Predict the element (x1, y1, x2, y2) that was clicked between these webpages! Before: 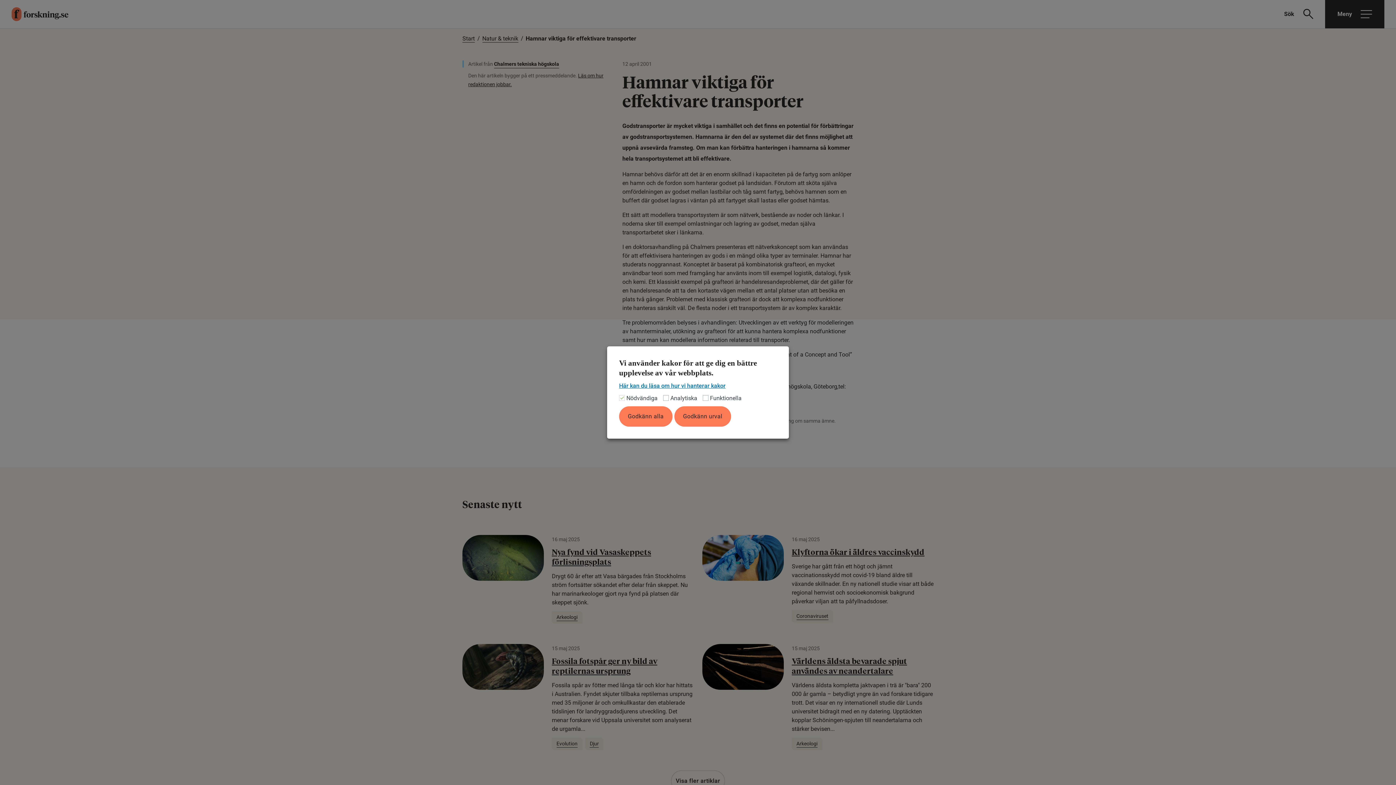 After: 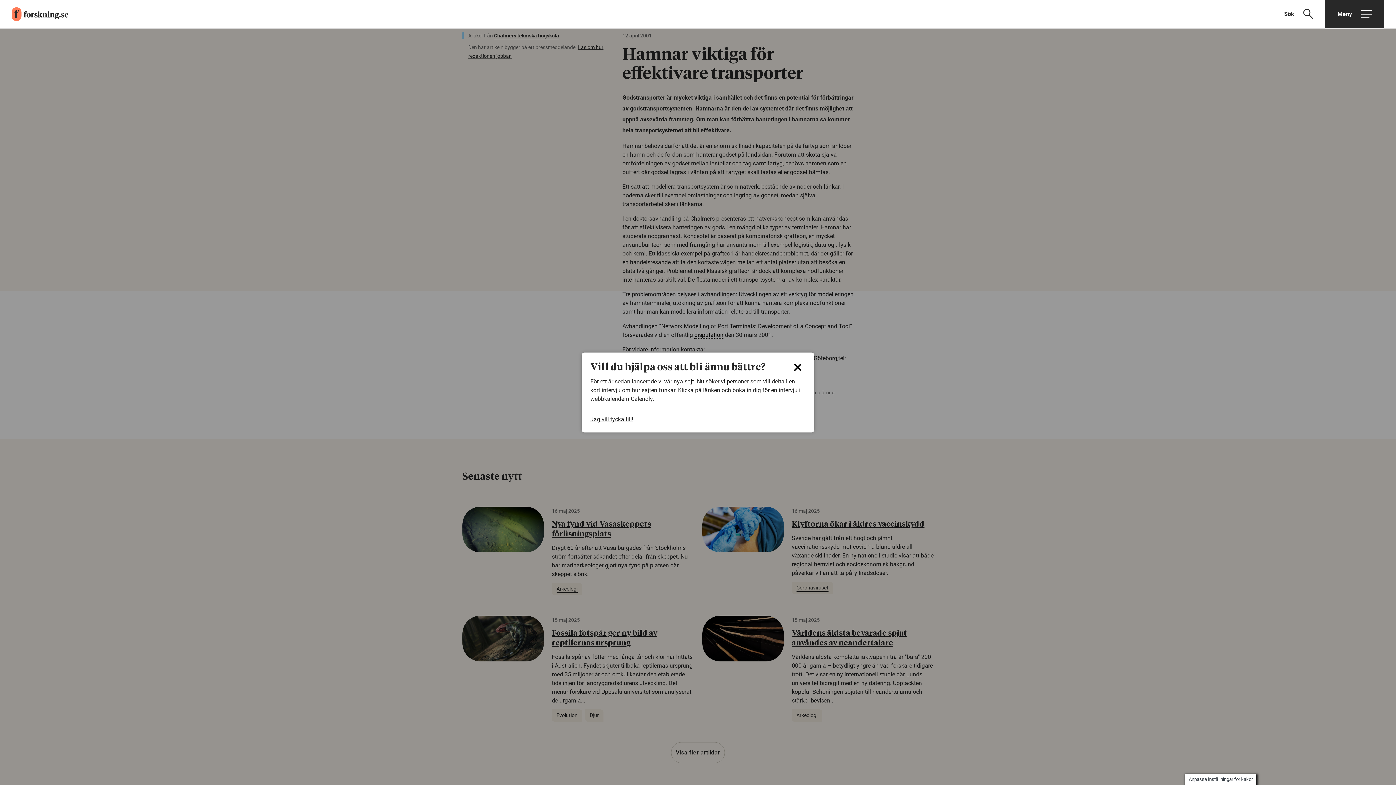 Action: bbox: (619, 406, 672, 426) label: Godkänn alla